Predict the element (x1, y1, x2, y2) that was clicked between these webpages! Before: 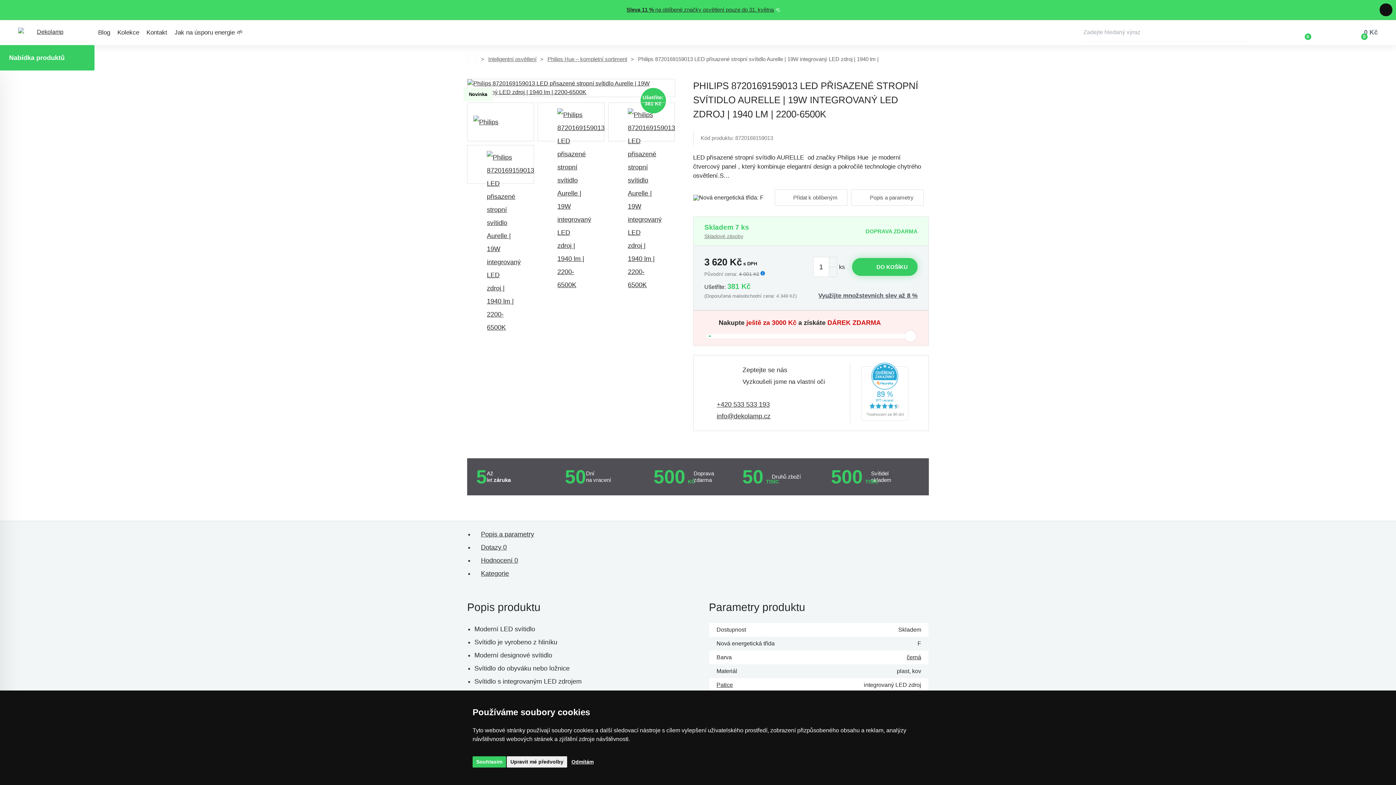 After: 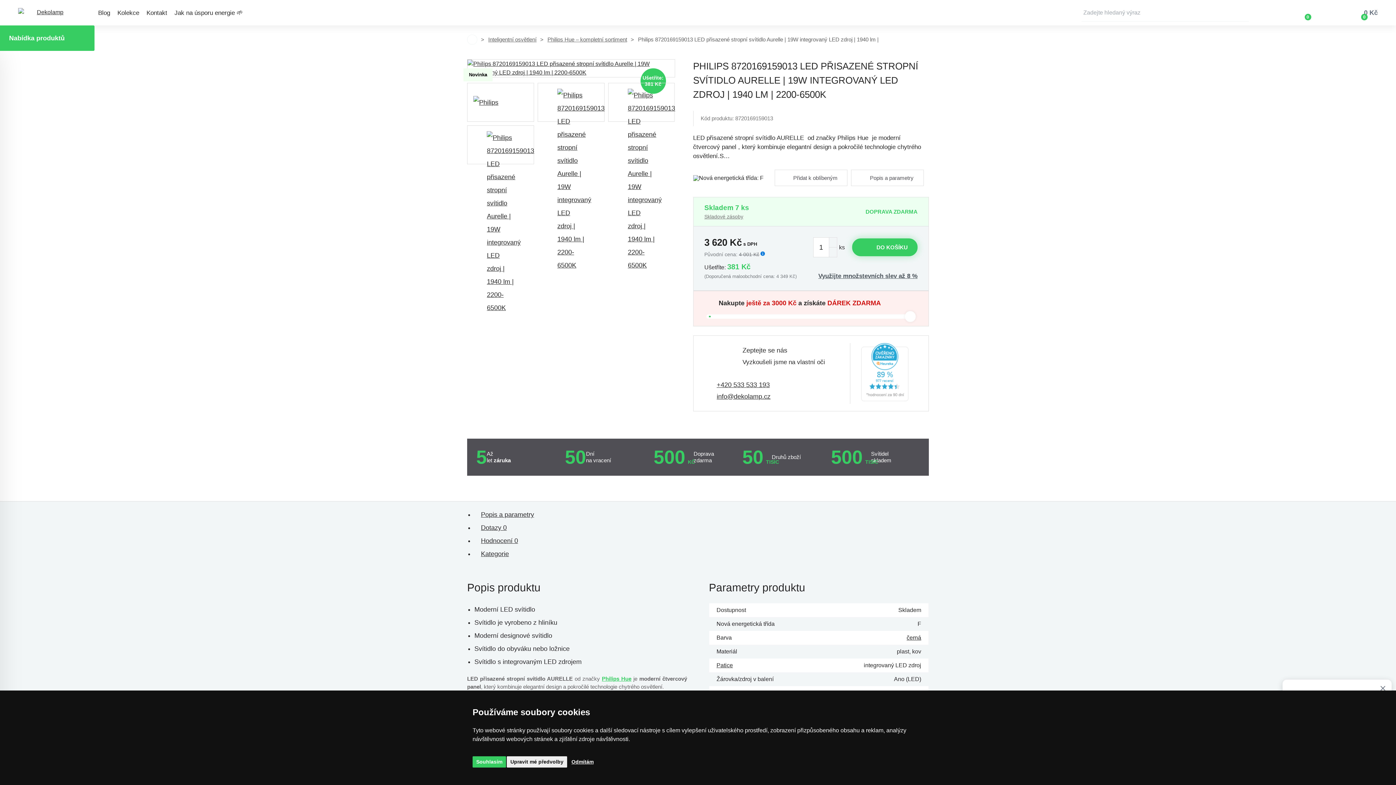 Action: bbox: (1380, 3, 1392, 16)